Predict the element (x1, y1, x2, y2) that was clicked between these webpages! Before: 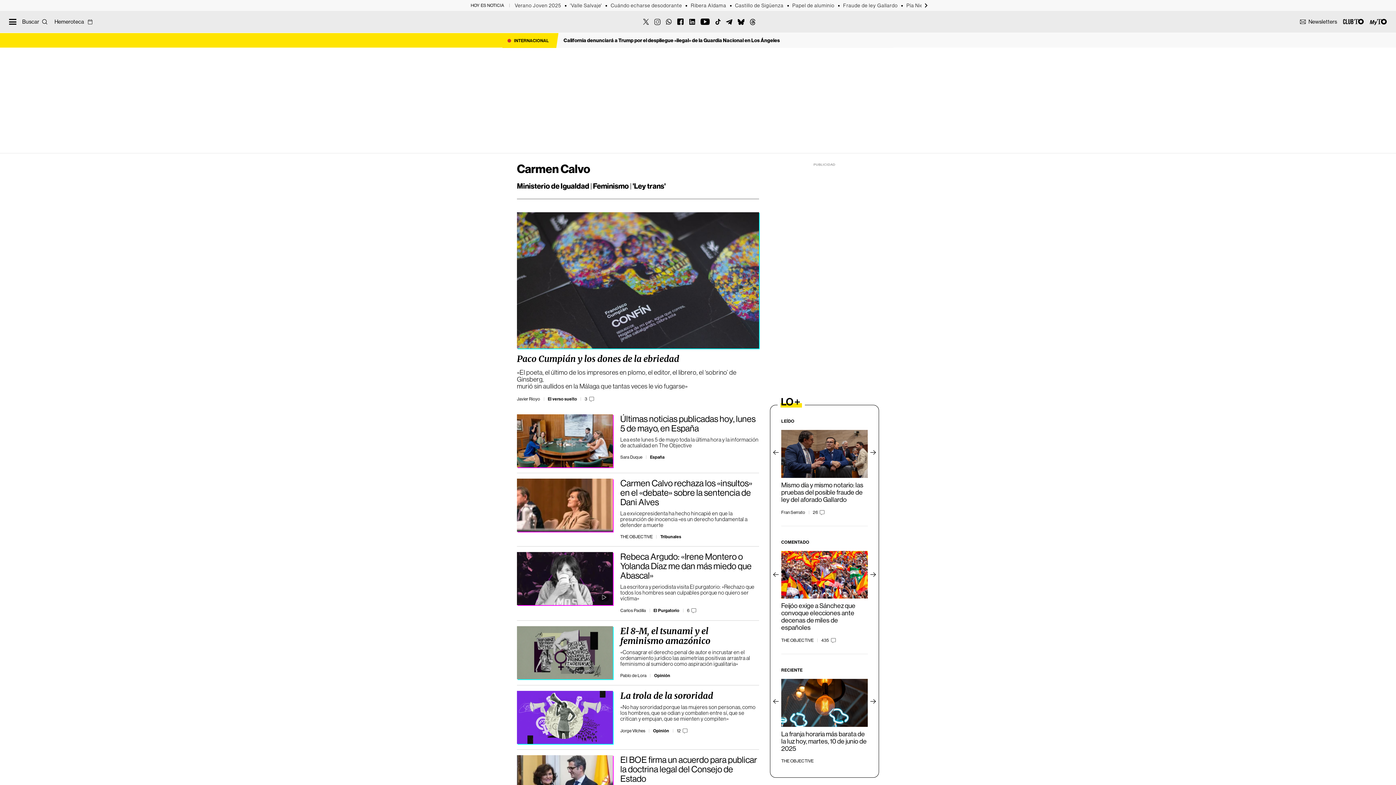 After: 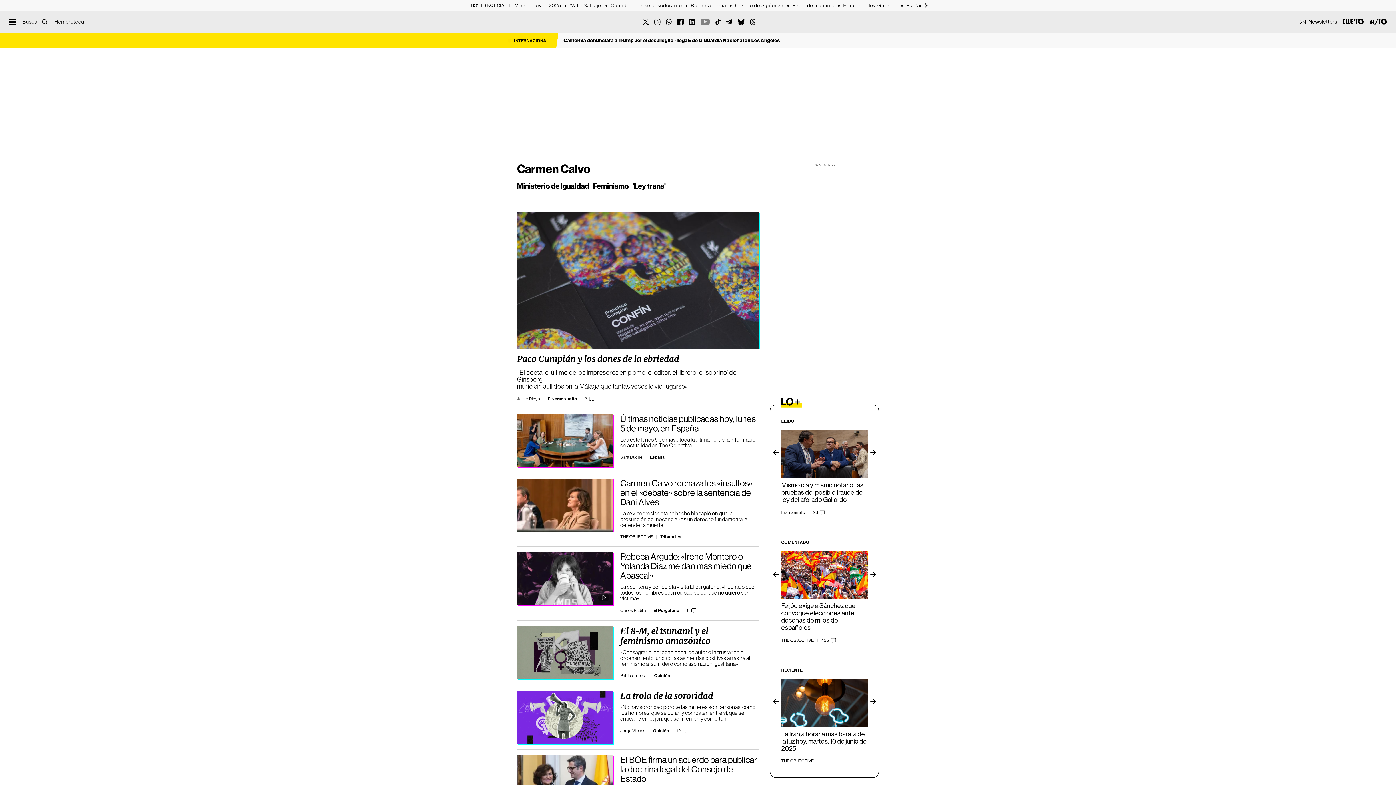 Action: label: Youtube bbox: (700, 18, 710, 25)